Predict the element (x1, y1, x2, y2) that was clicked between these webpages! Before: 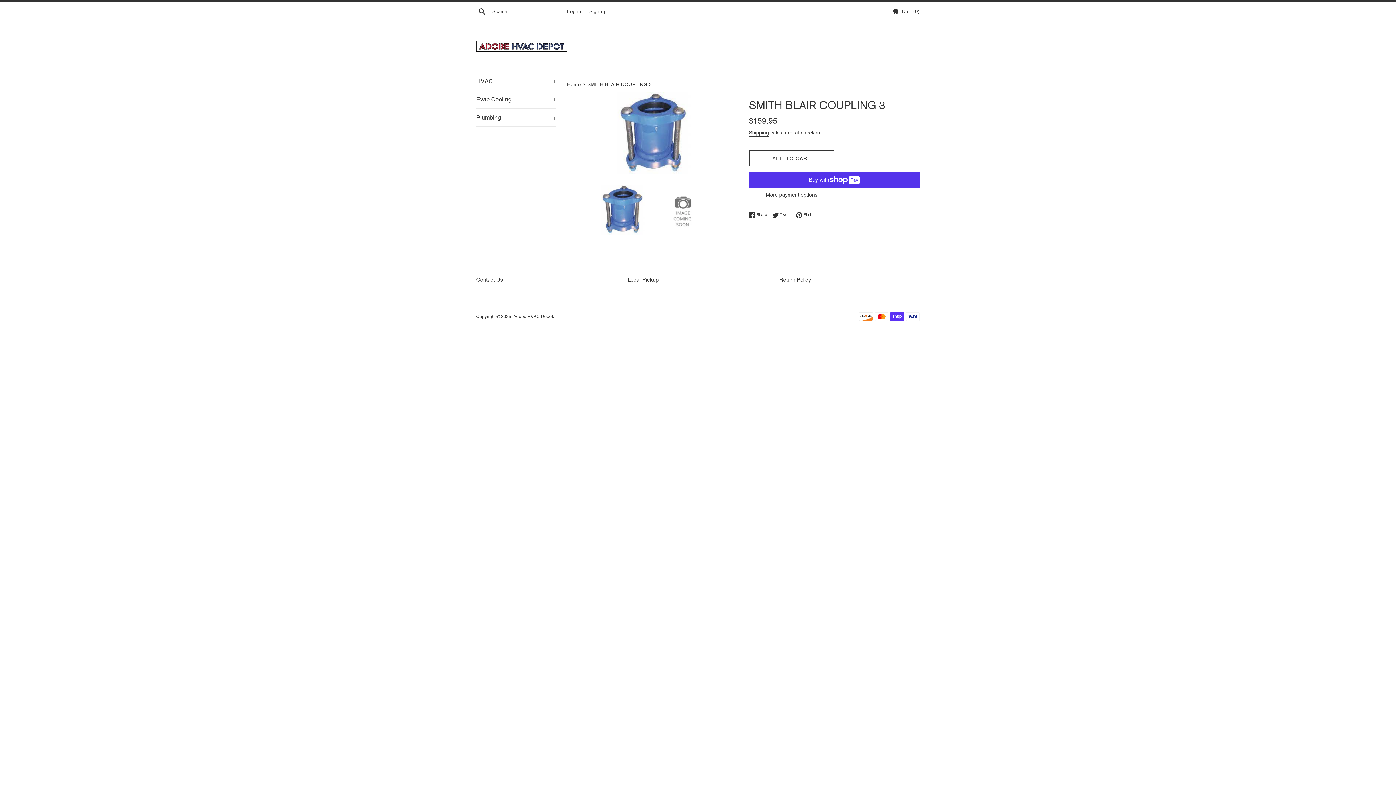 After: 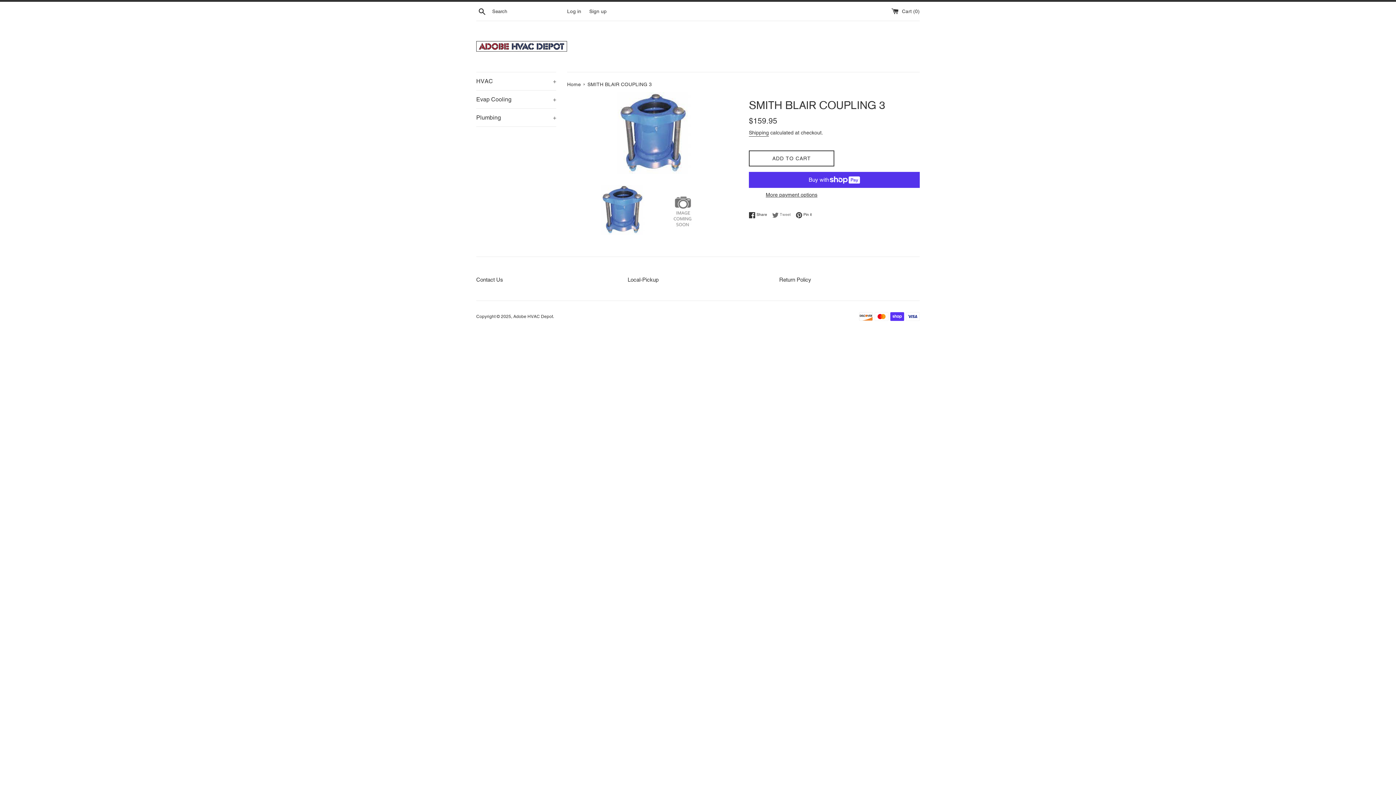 Action: bbox: (772, 211, 794, 218) label:  Tweet
Tweet on Twitter